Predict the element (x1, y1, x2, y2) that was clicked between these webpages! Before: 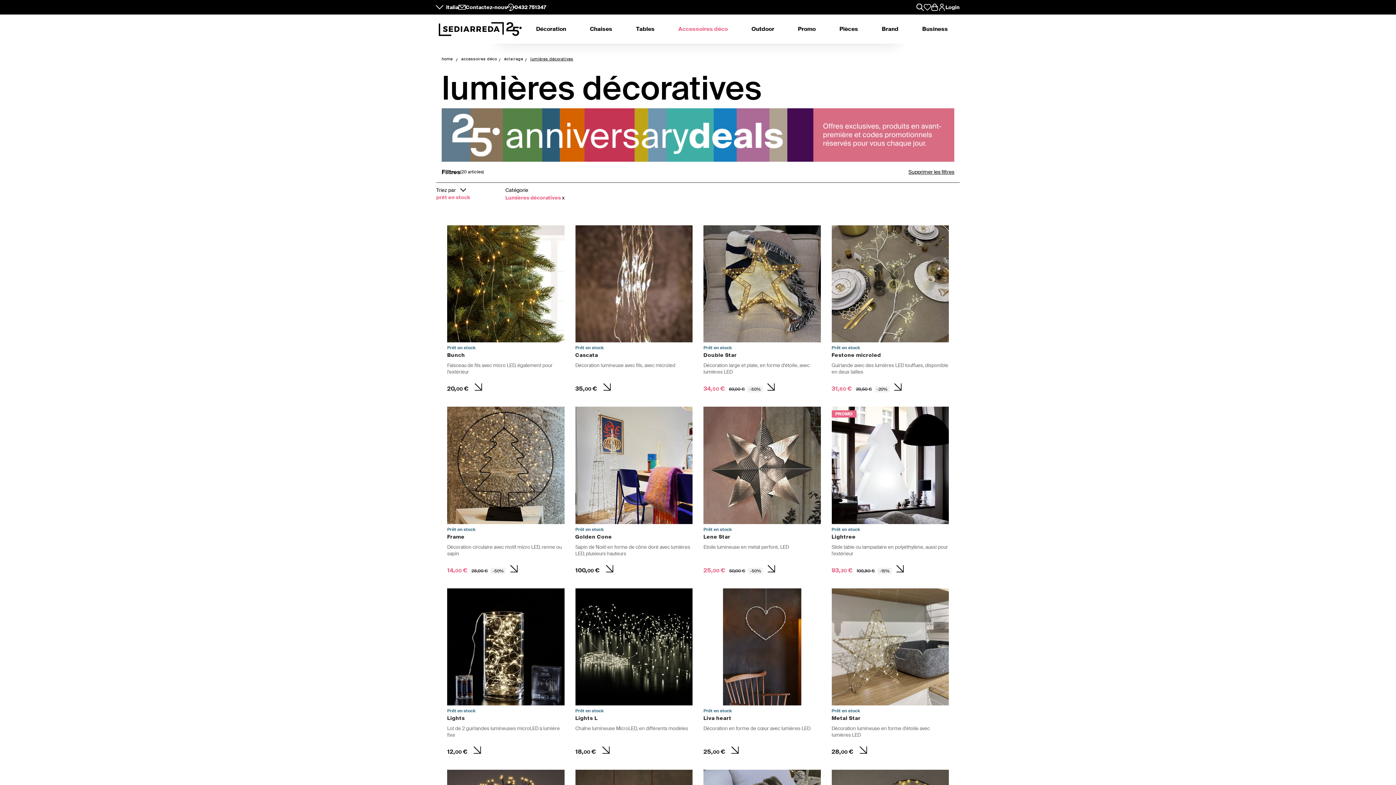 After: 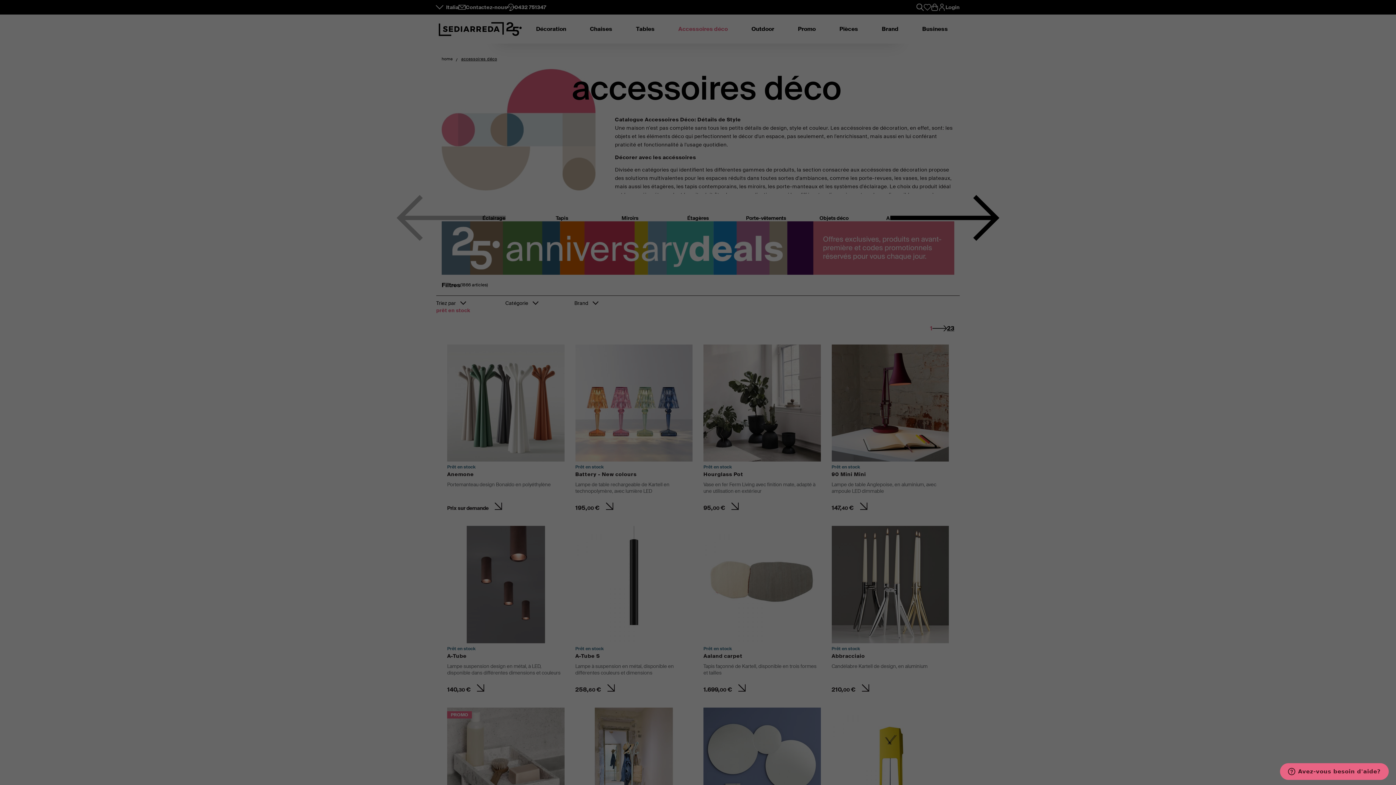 Action: label: Accessoires déco bbox: (666, 14, 739, 43)